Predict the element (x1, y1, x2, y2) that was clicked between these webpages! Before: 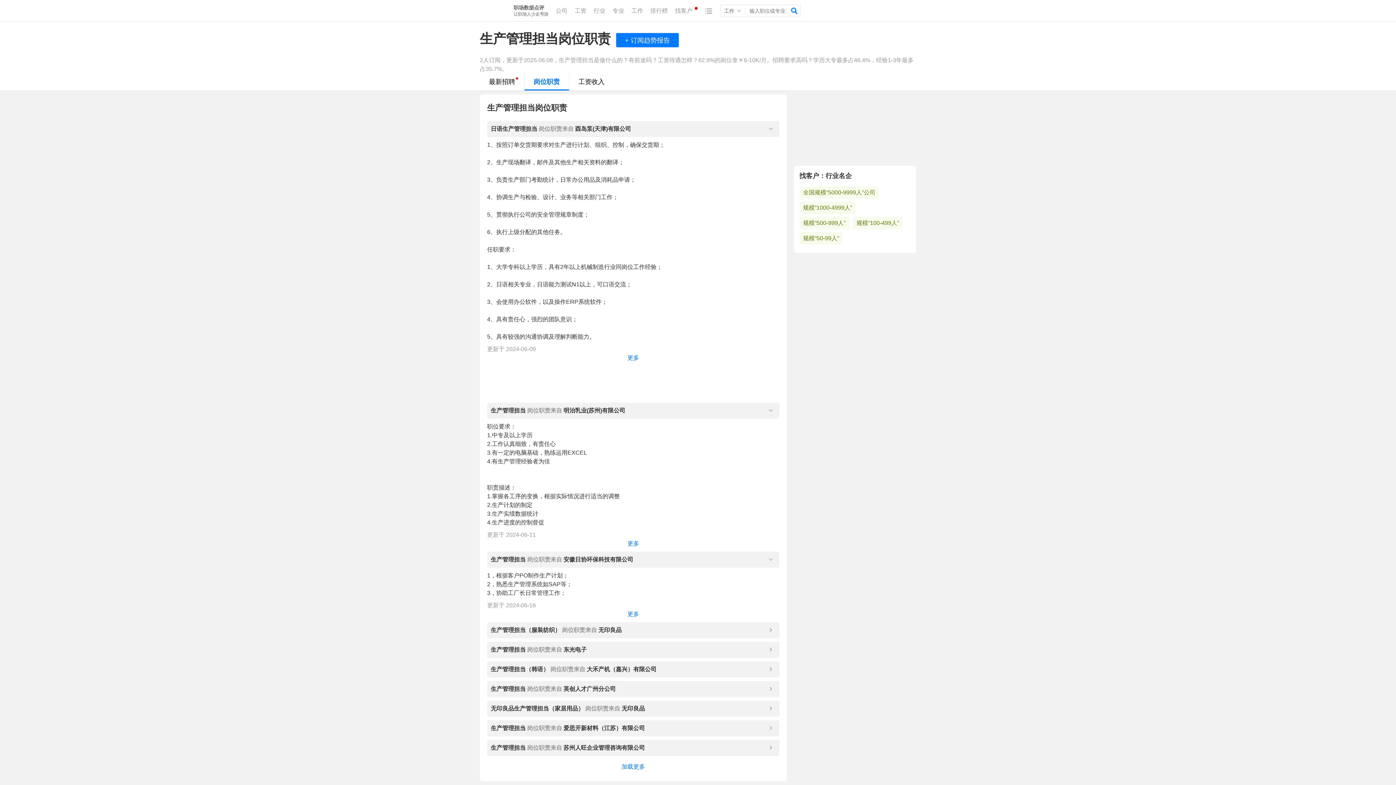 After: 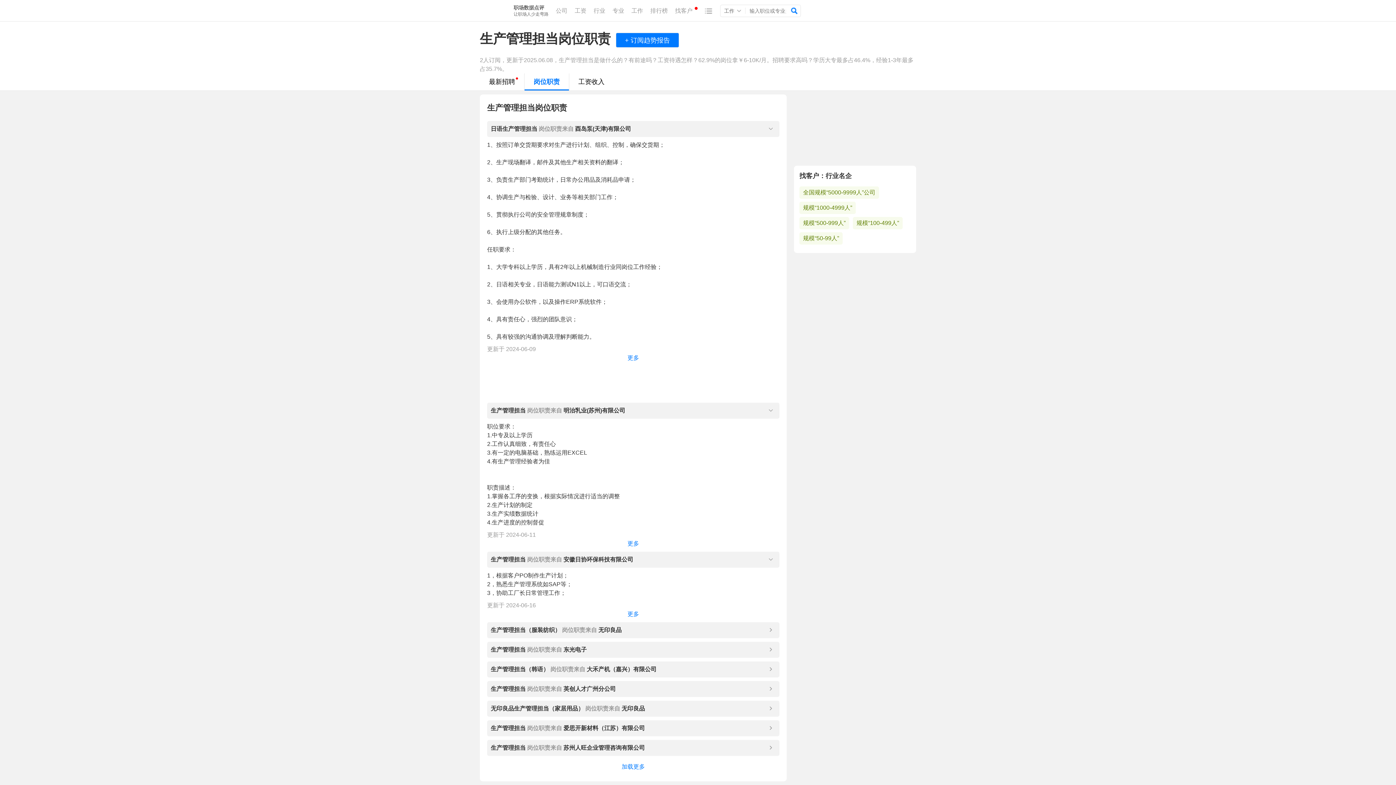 Action: bbox: (803, 235, 839, 241) label: 规模“50-99人”